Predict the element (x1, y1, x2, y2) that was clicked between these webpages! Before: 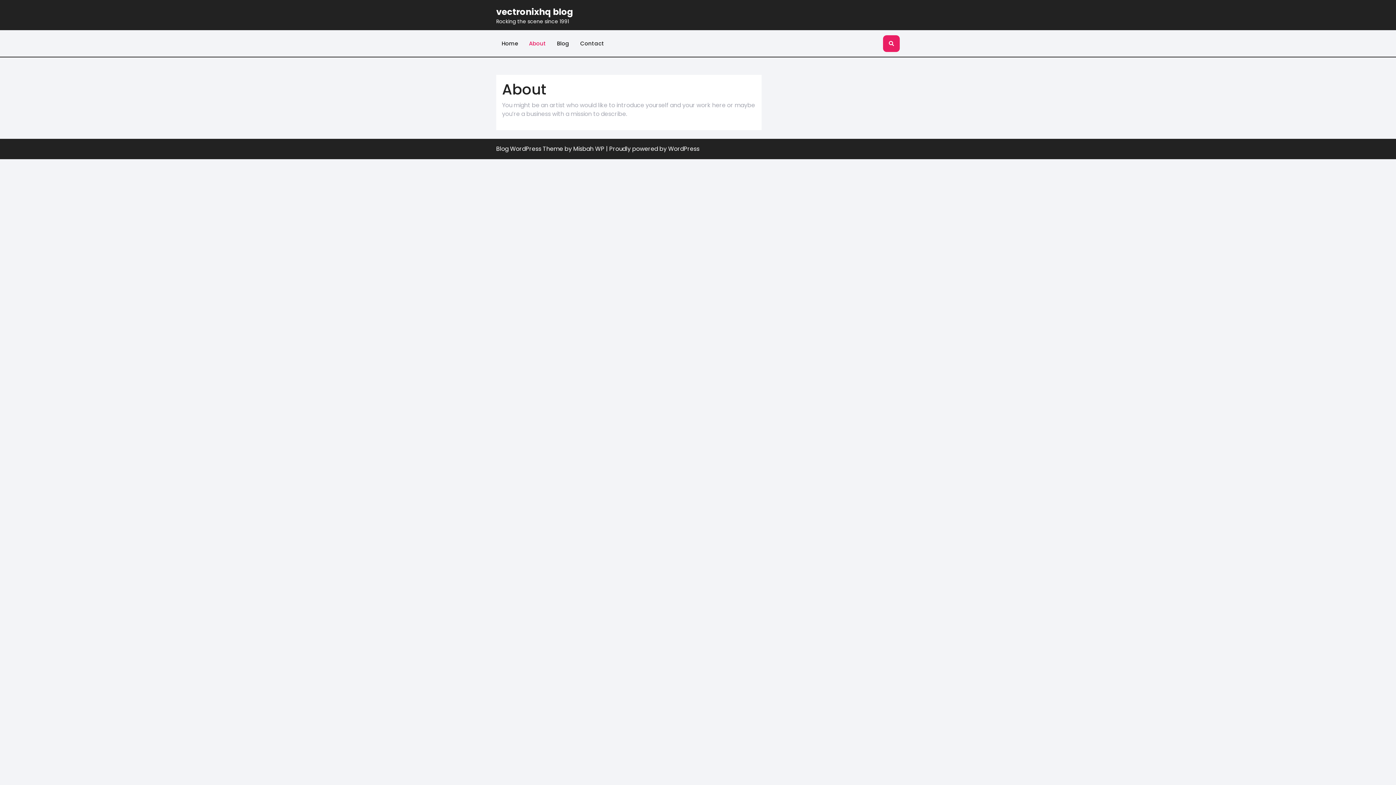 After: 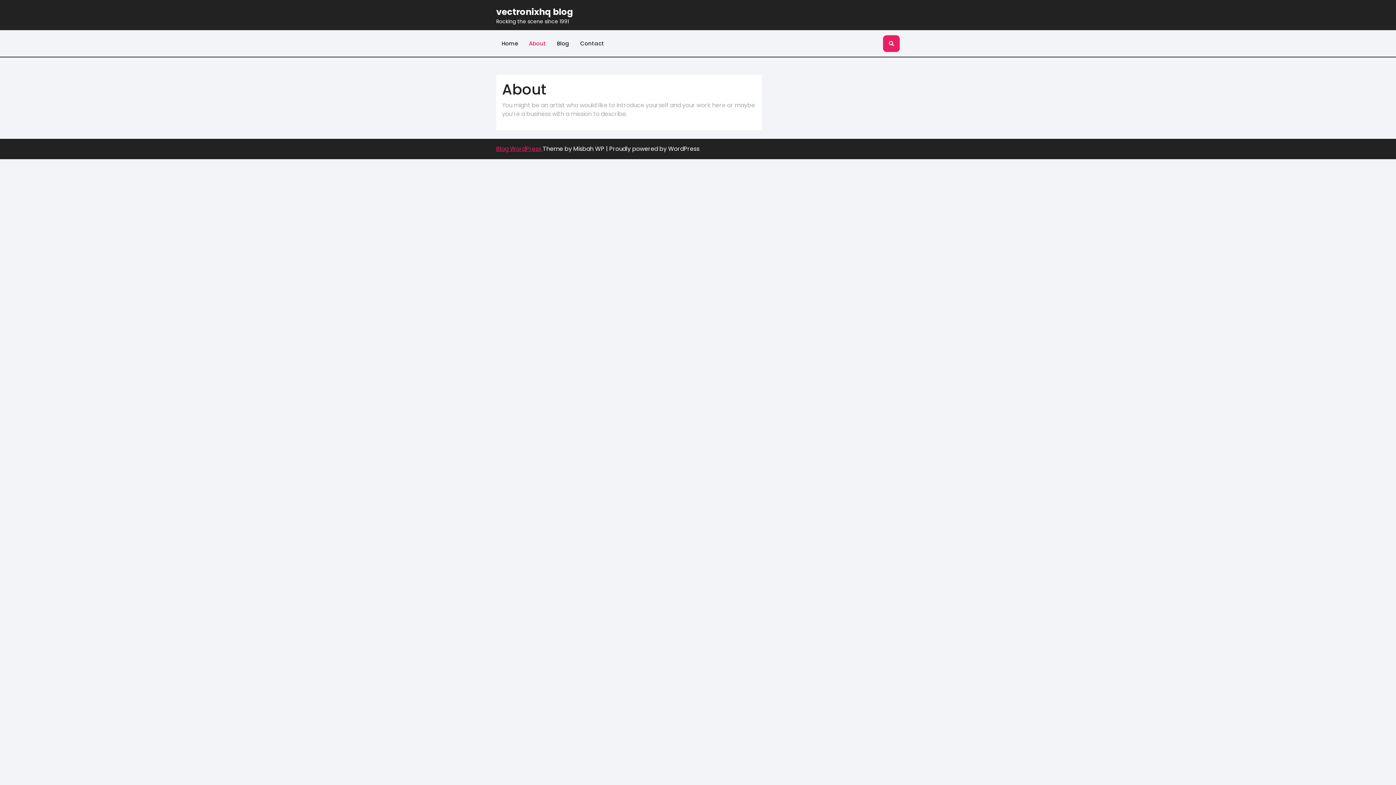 Action: bbox: (496, 144, 542, 153) label: Blog WordPress 